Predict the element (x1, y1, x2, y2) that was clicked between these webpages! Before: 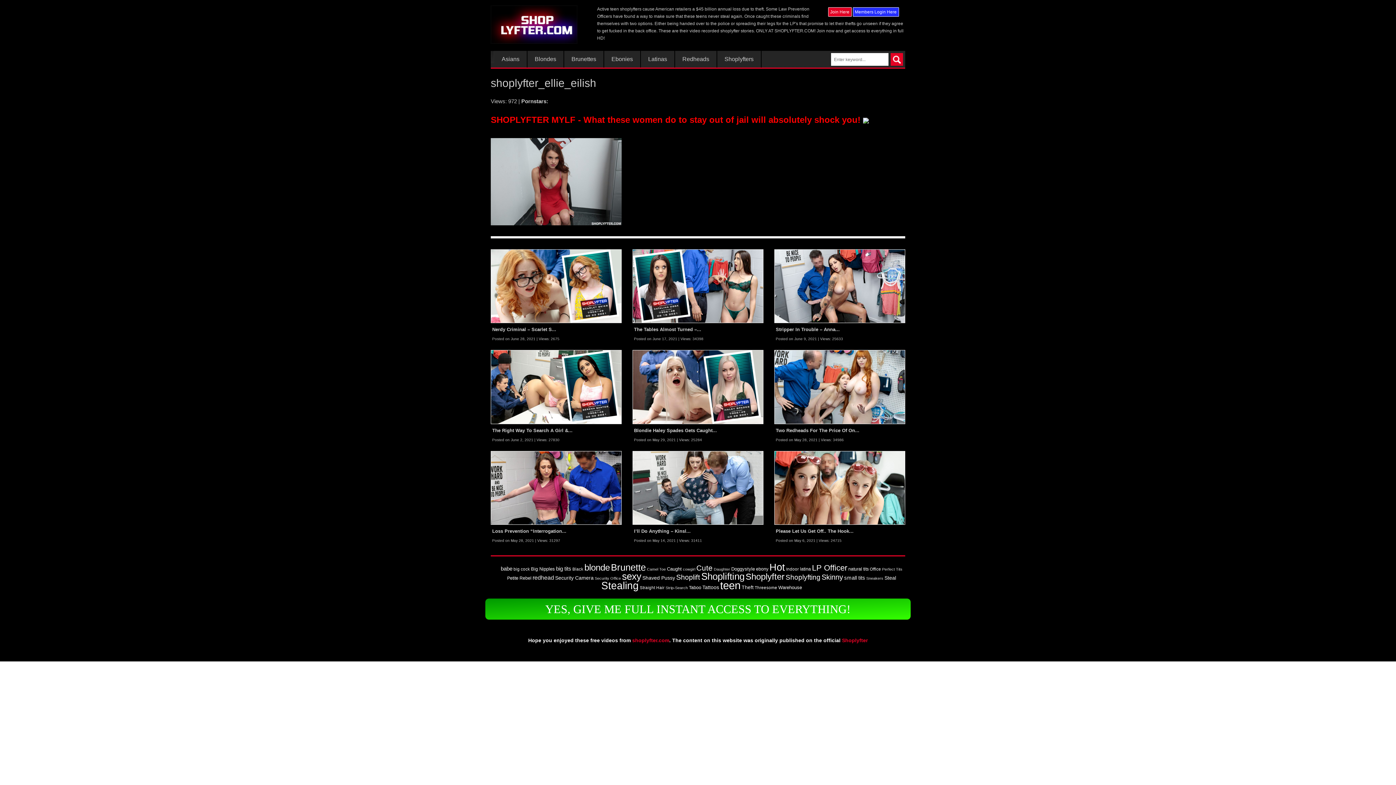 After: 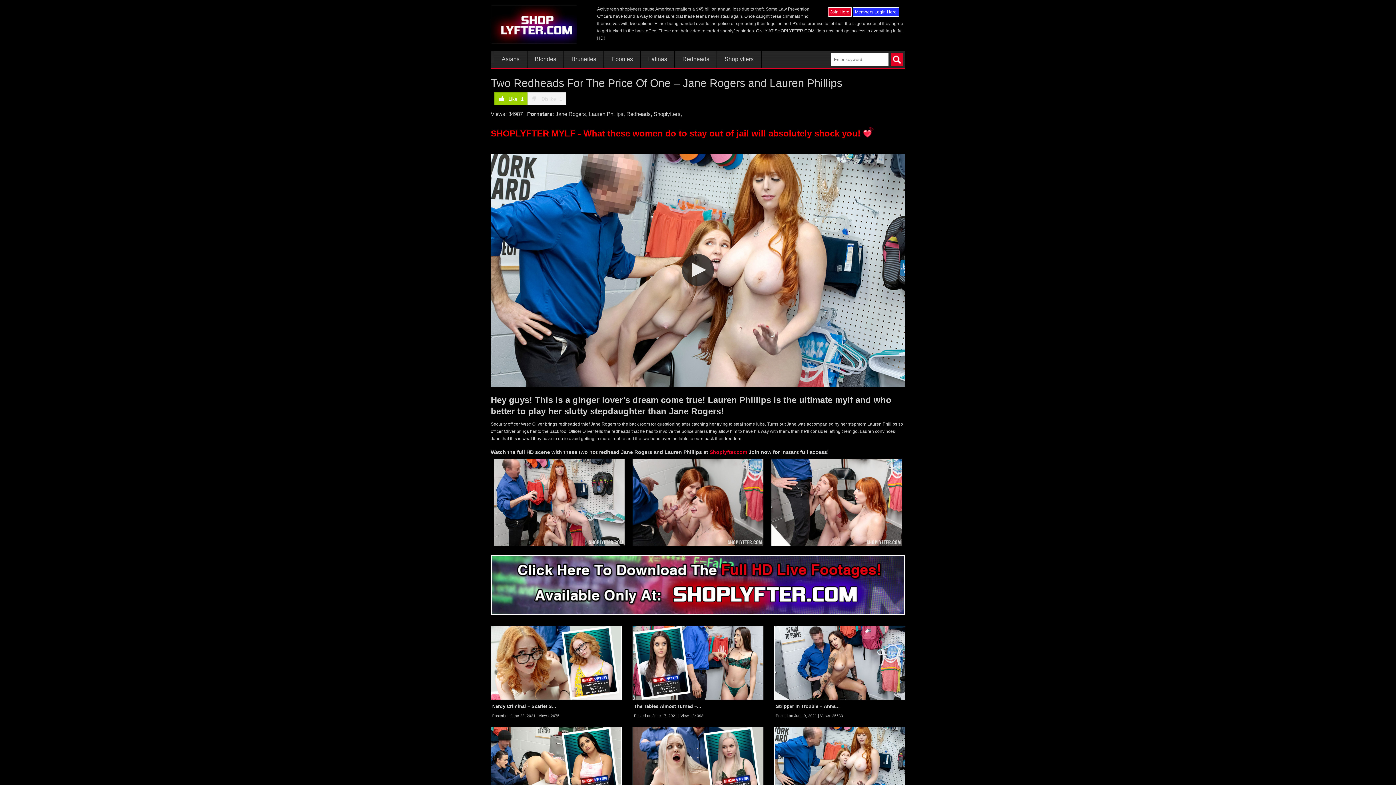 Action: label: Two Redheads For The Price Of On... bbox: (776, 427, 859, 433)